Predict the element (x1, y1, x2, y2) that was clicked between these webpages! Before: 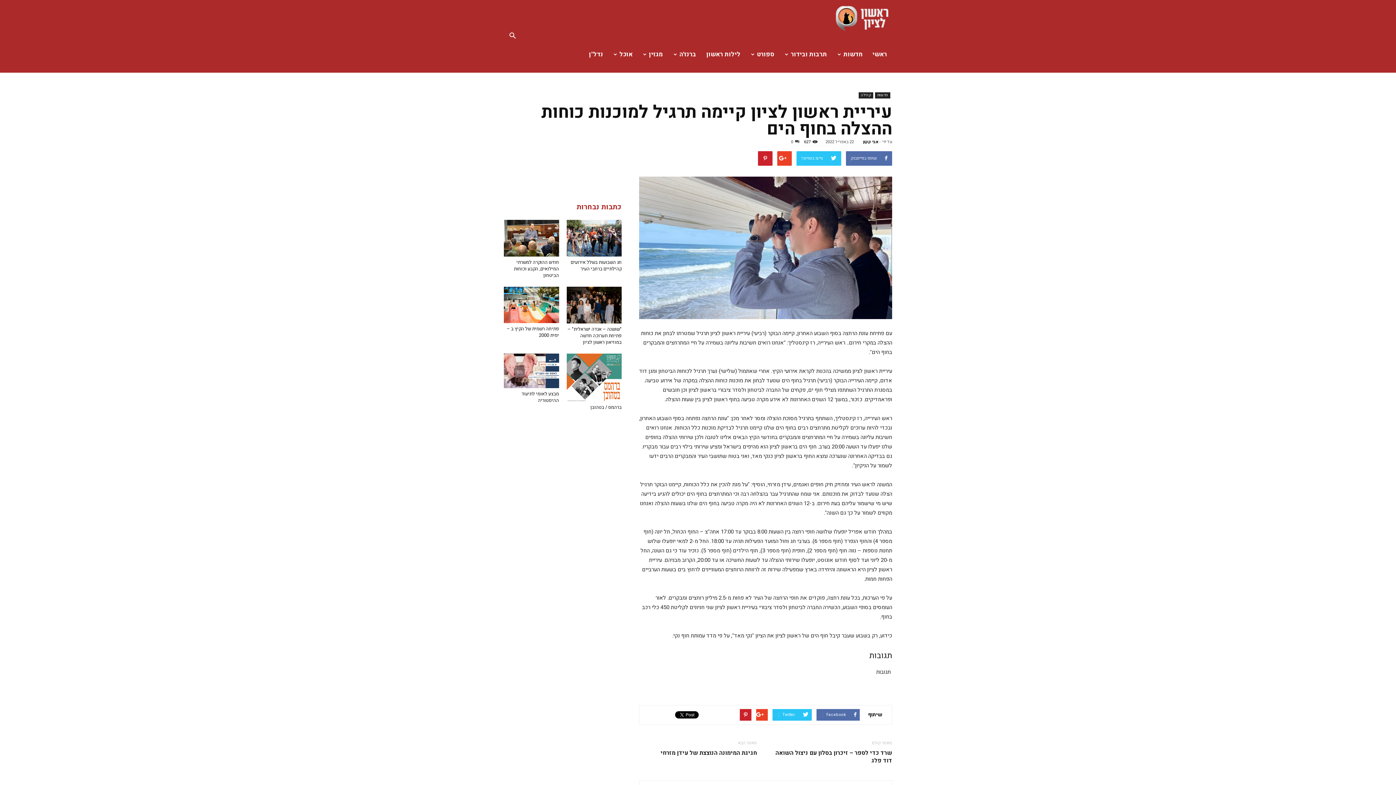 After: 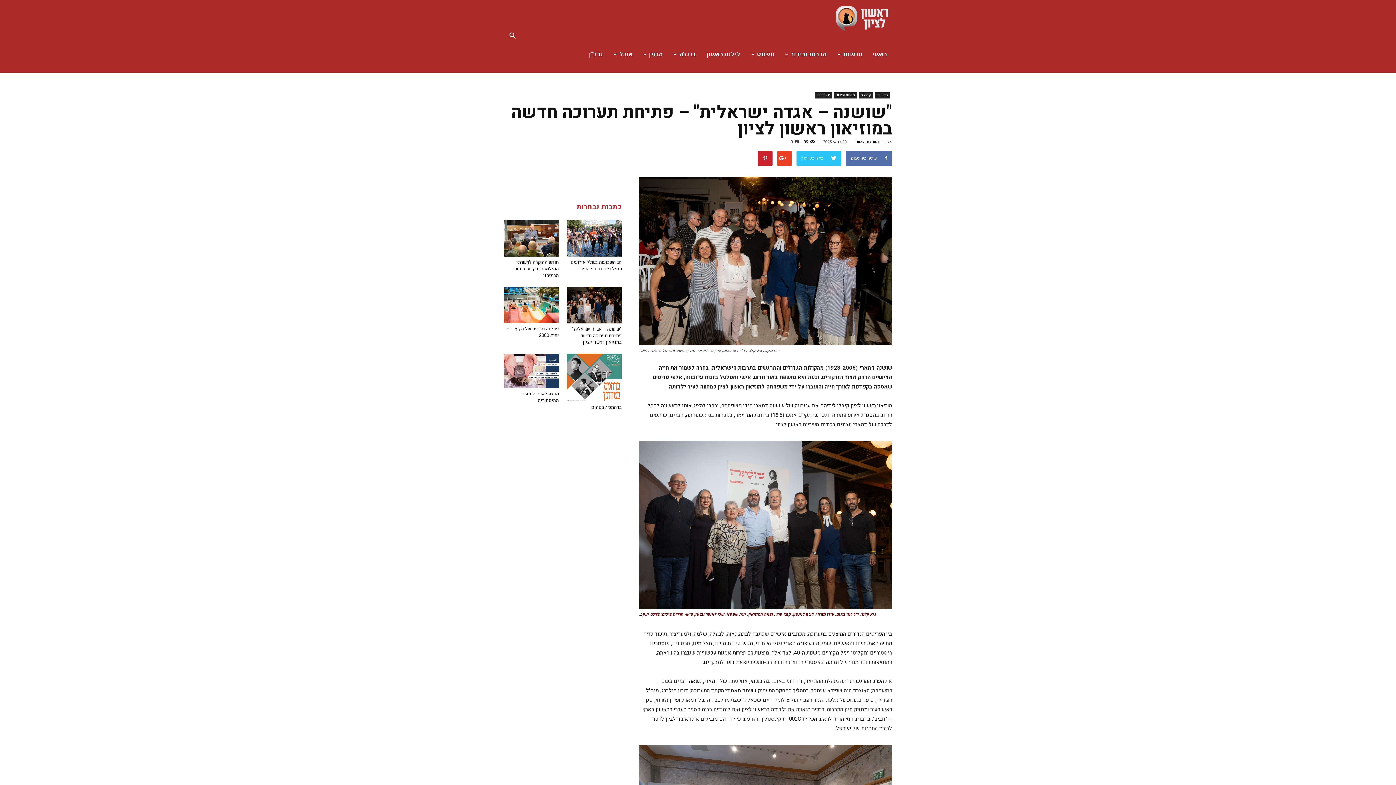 Action: bbox: (566, 286, 621, 323)